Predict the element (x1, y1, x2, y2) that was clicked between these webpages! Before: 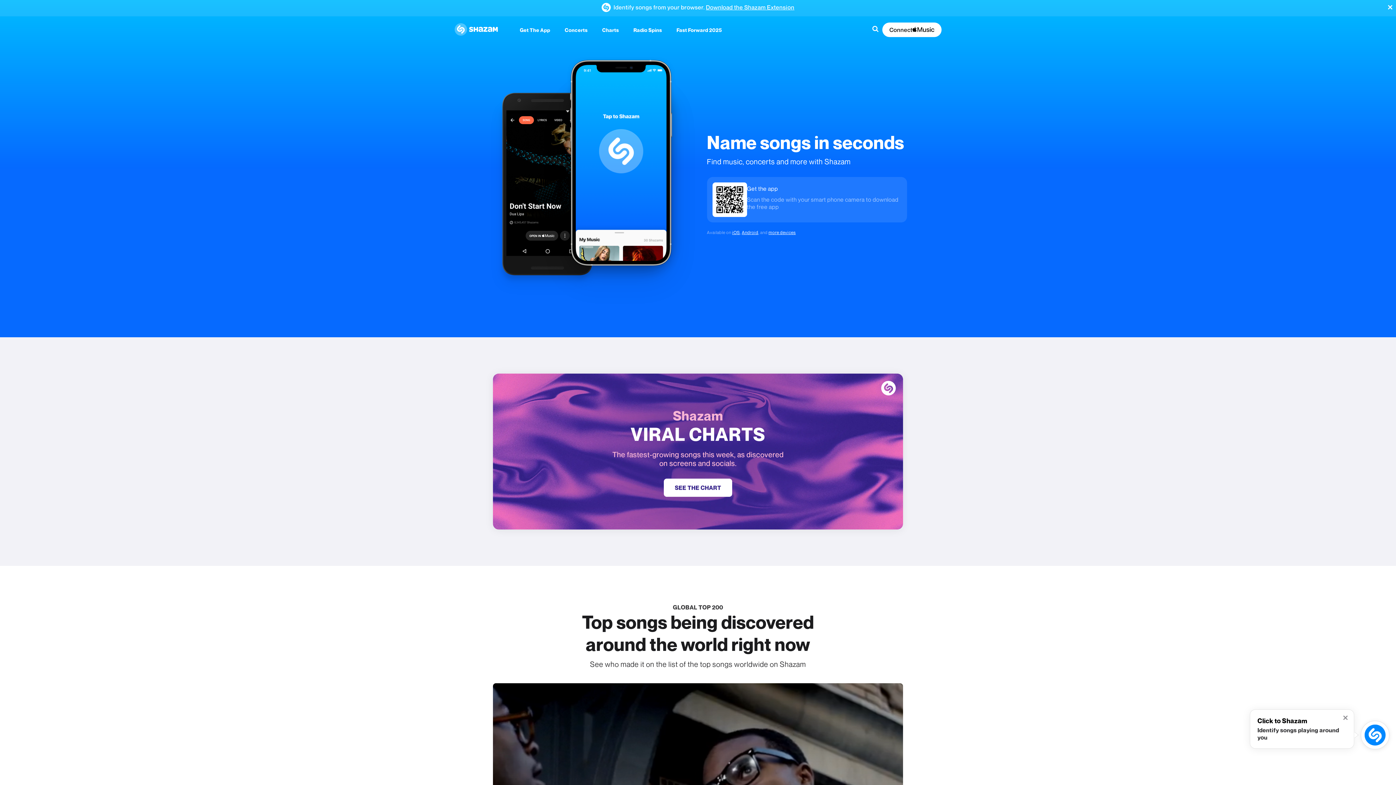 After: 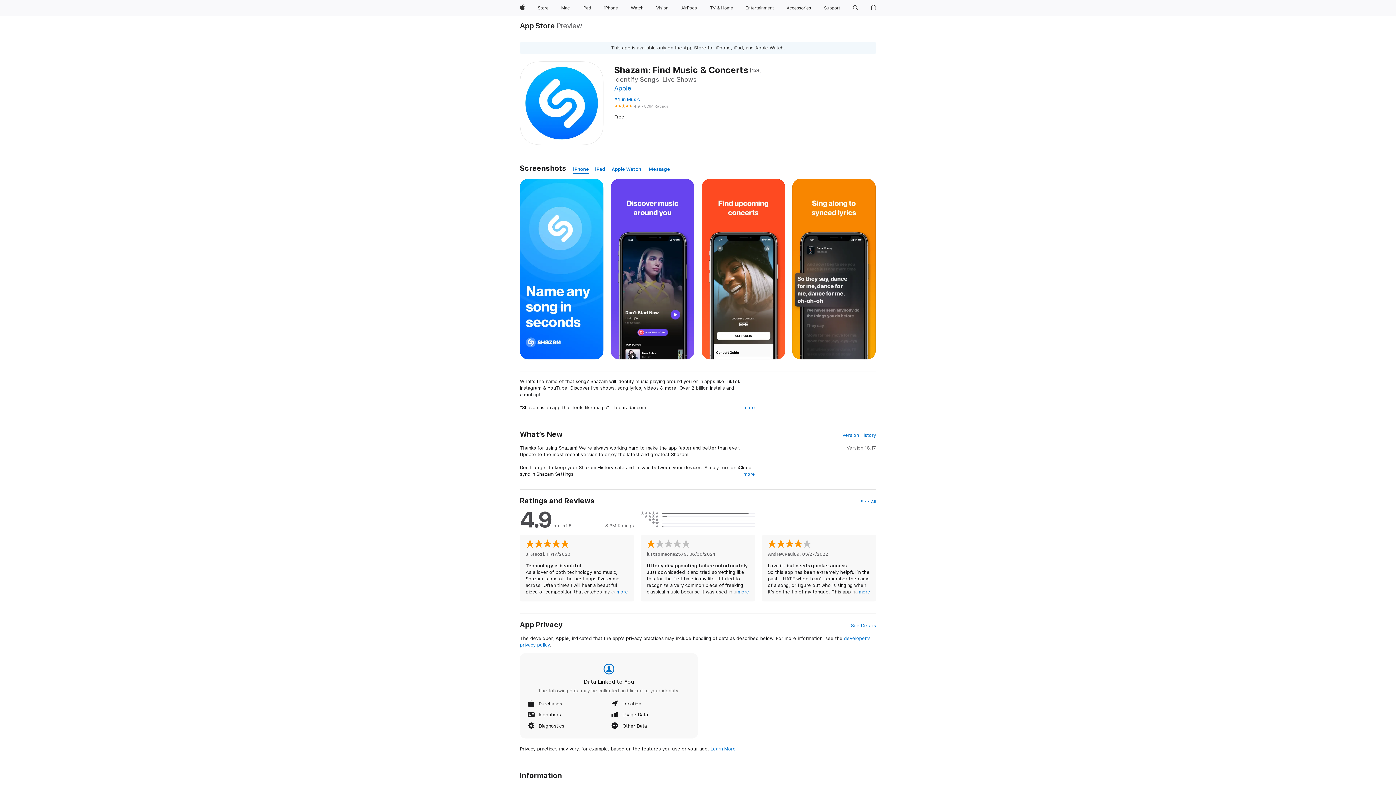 Action: label: iOS bbox: (732, 229, 740, 235)